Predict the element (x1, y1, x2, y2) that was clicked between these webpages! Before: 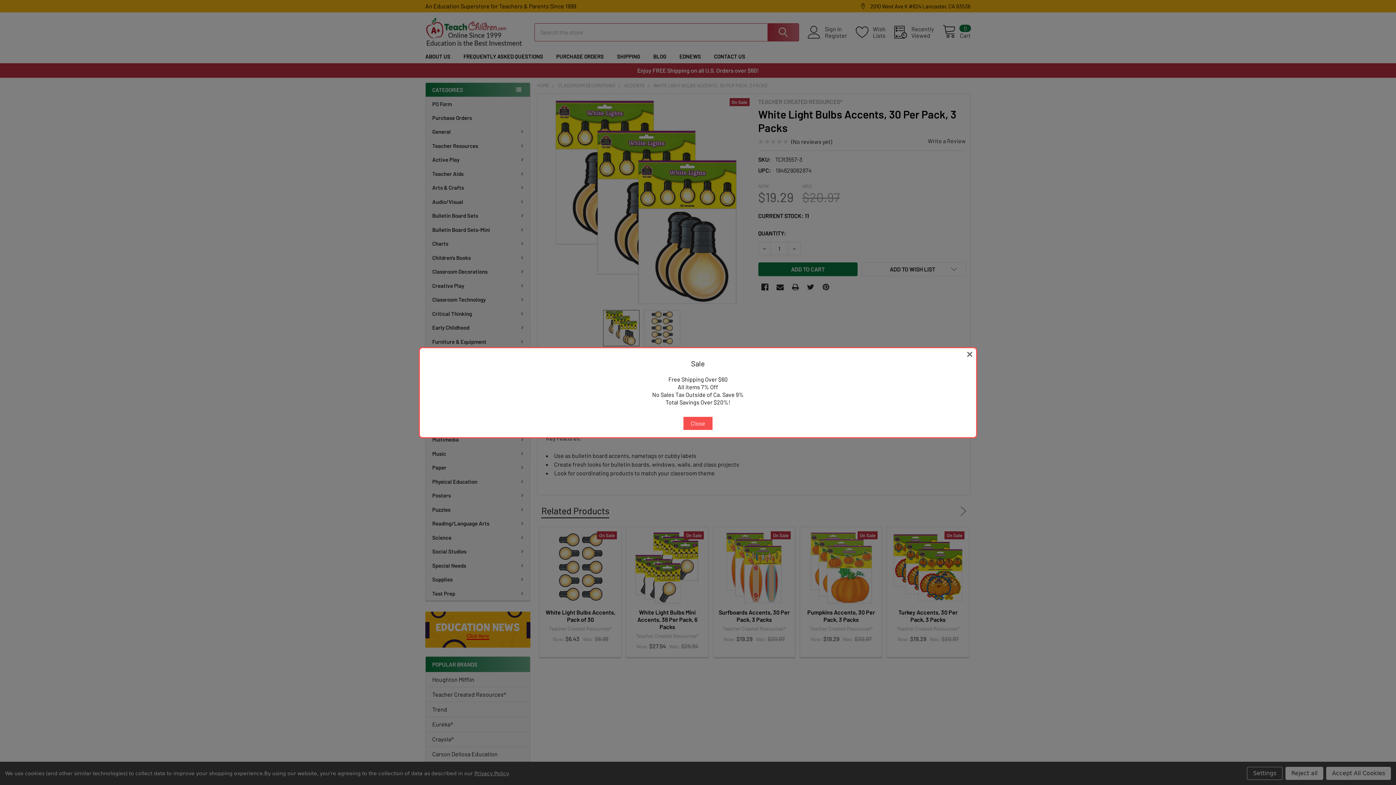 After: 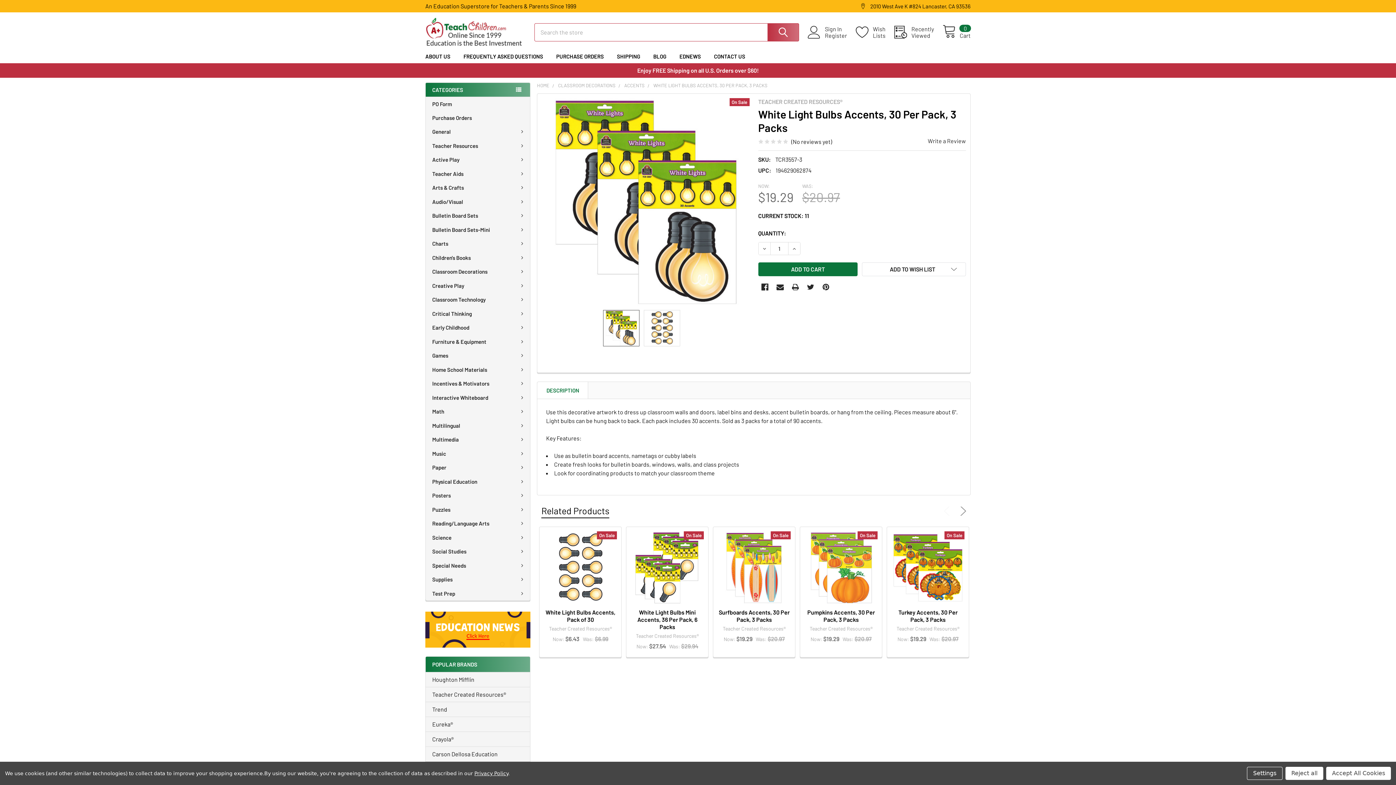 Action: bbox: (683, 416, 712, 430) label: Close